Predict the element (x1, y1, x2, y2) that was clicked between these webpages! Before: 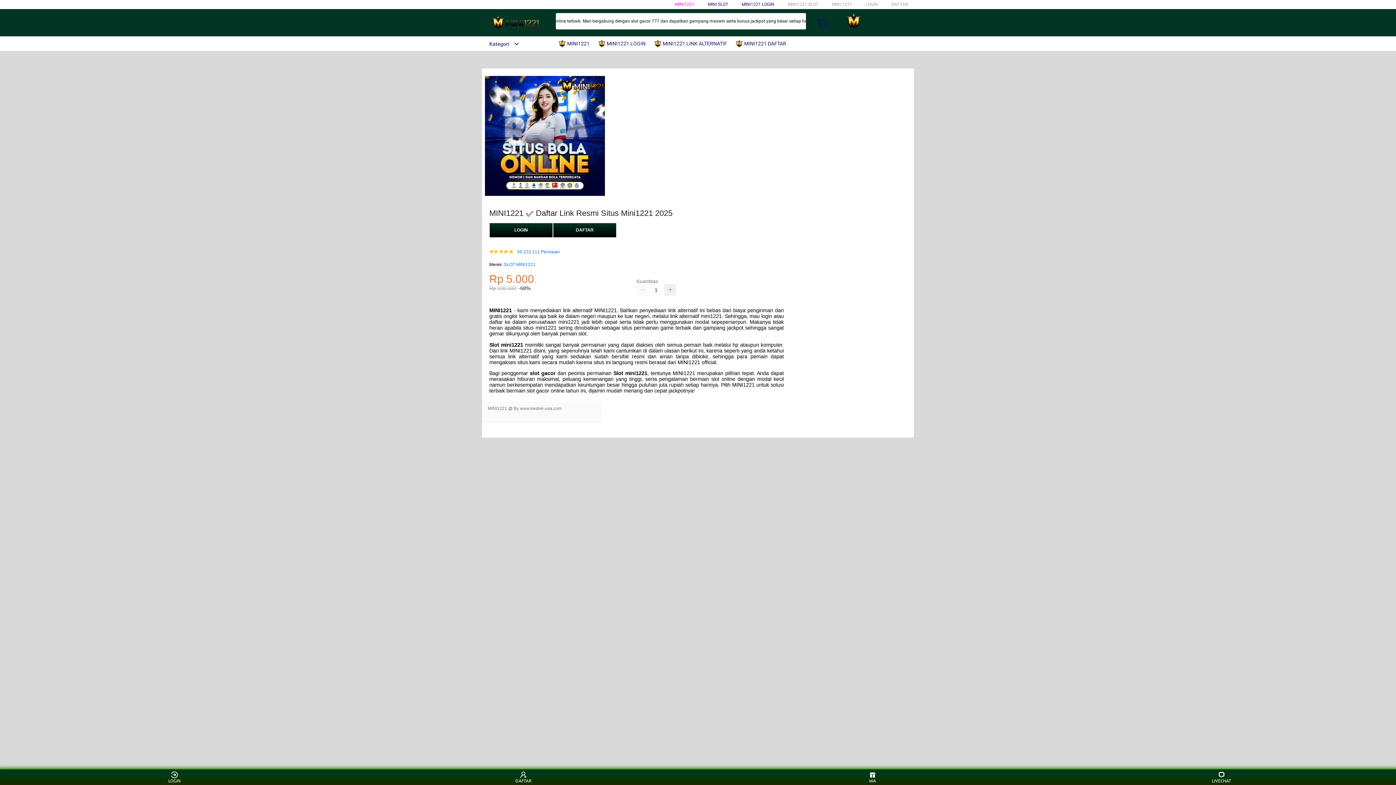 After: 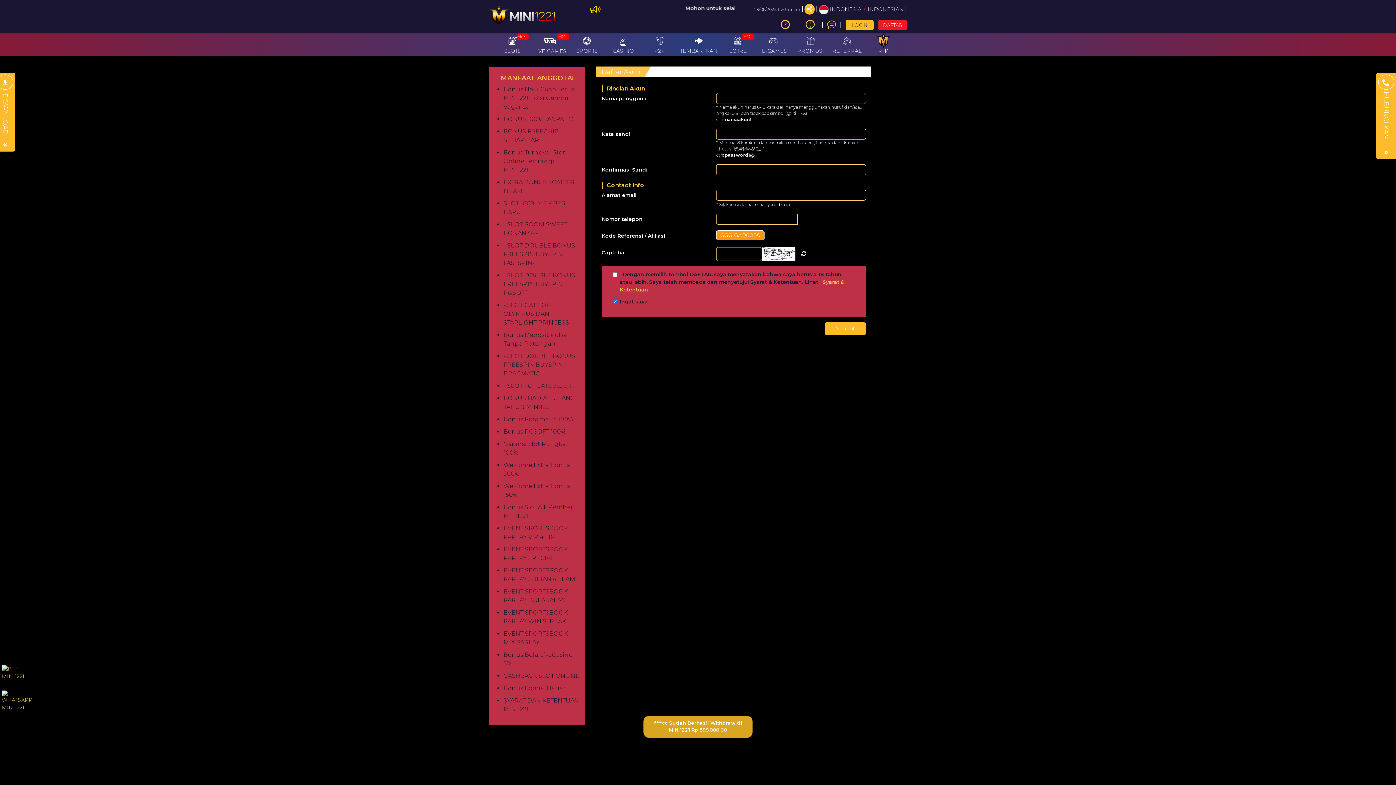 Action: label: LOGIN bbox: (865, 1, 878, 6)